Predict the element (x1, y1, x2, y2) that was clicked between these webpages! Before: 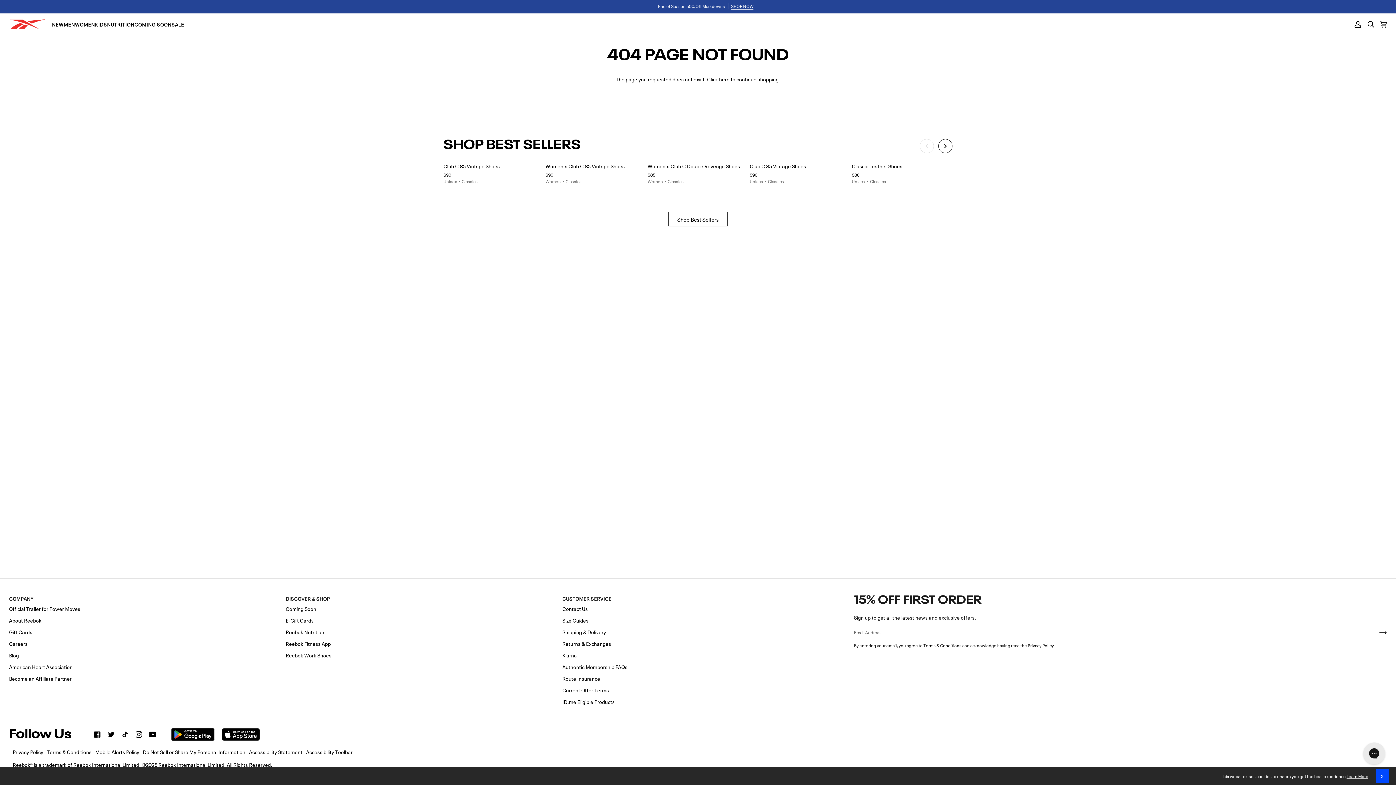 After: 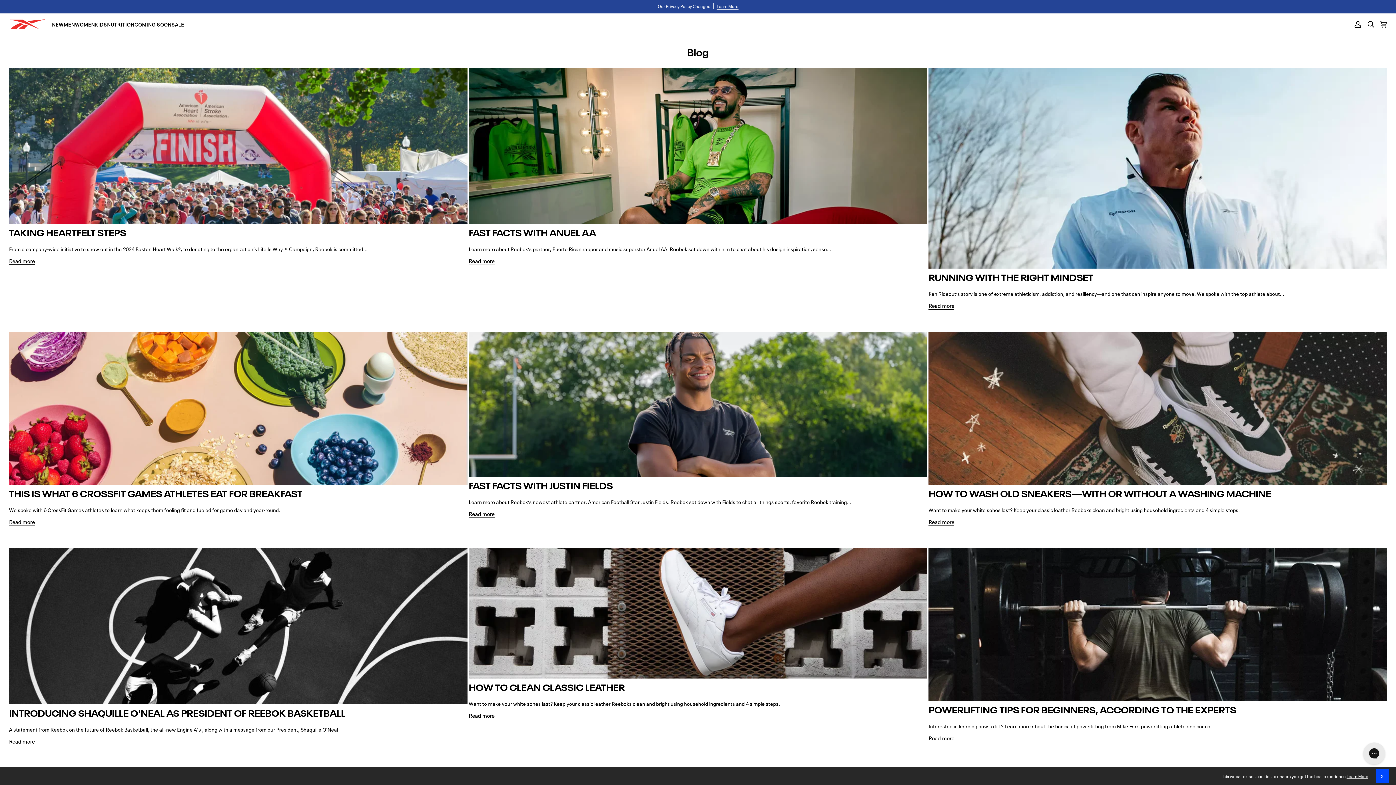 Action: label: Blog bbox: (9, 651, 18, 659)